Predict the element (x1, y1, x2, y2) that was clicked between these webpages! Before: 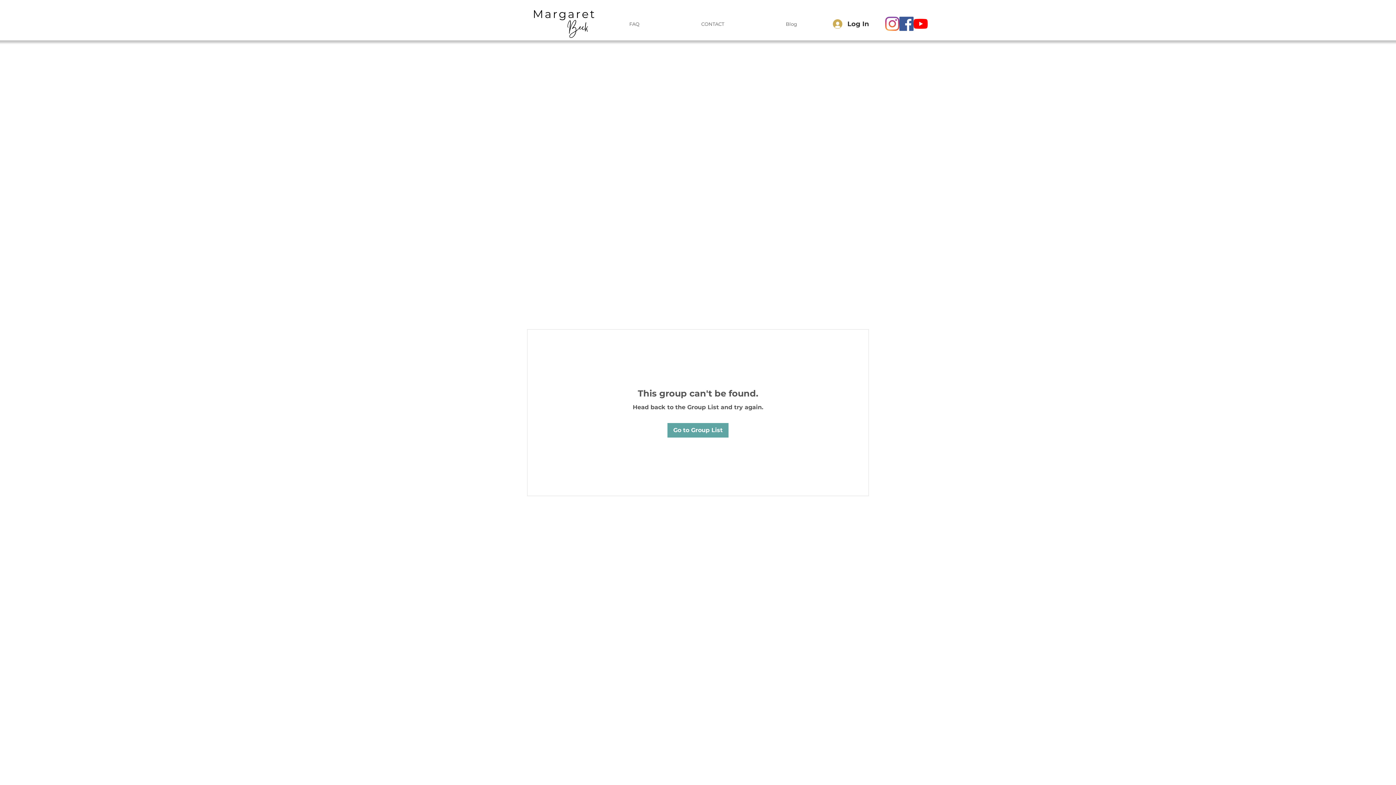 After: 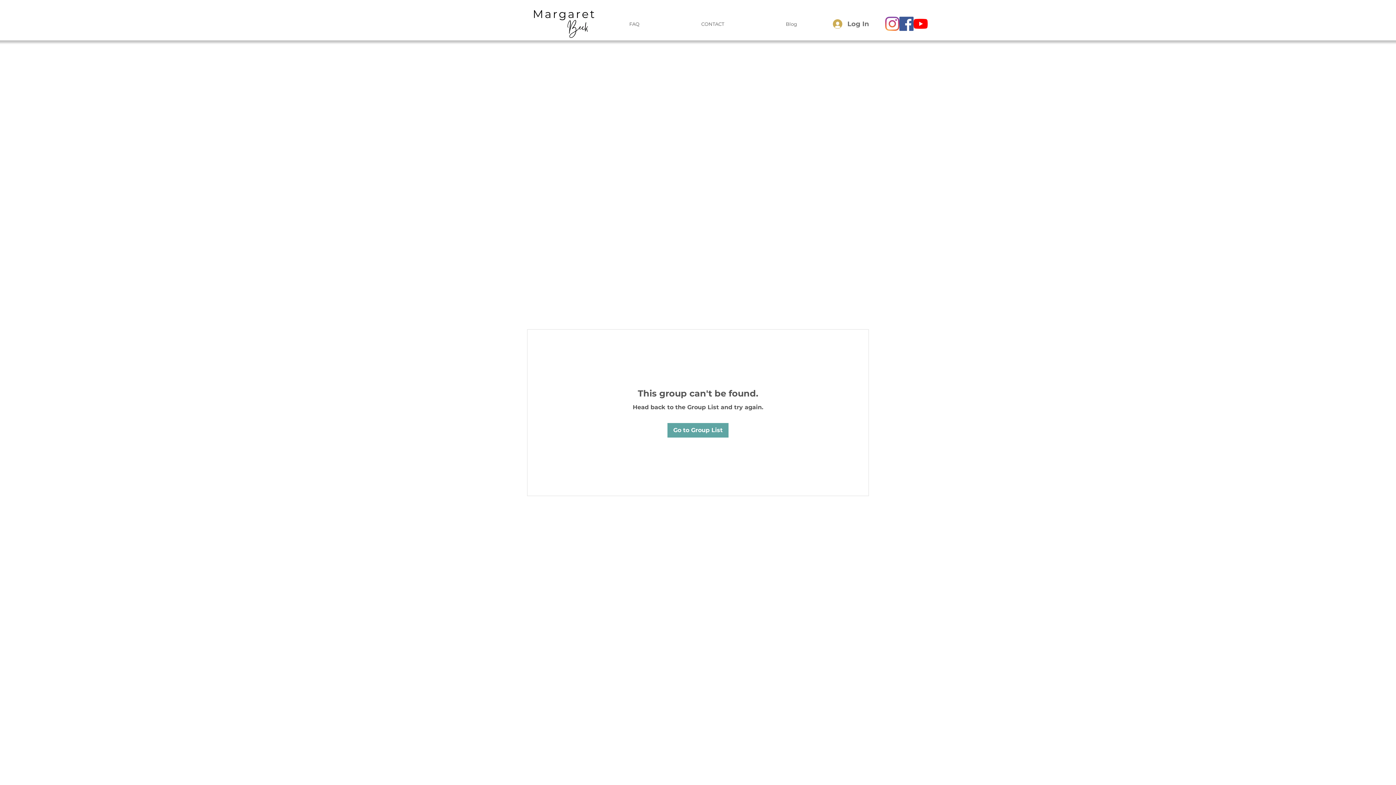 Action: label: Log In bbox: (828, 17, 870, 30)